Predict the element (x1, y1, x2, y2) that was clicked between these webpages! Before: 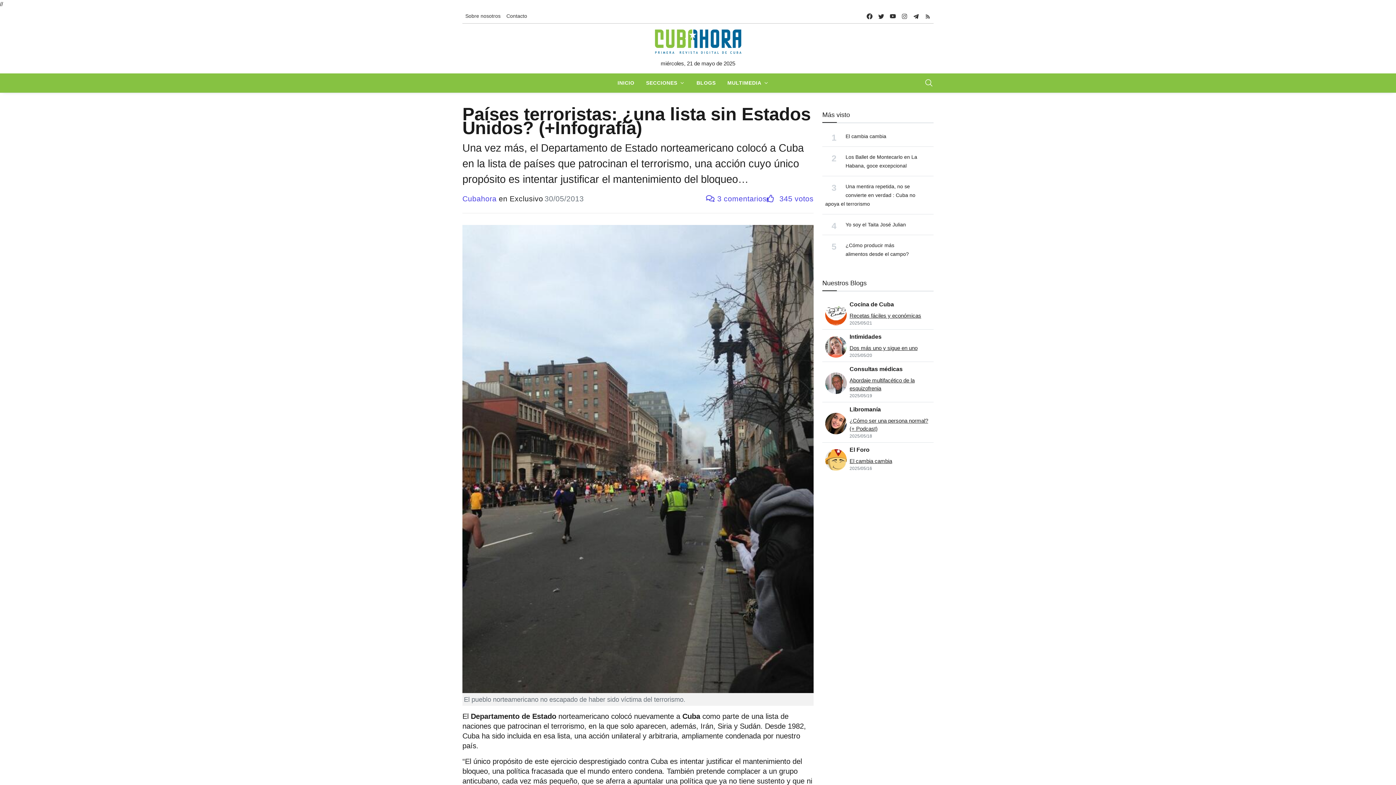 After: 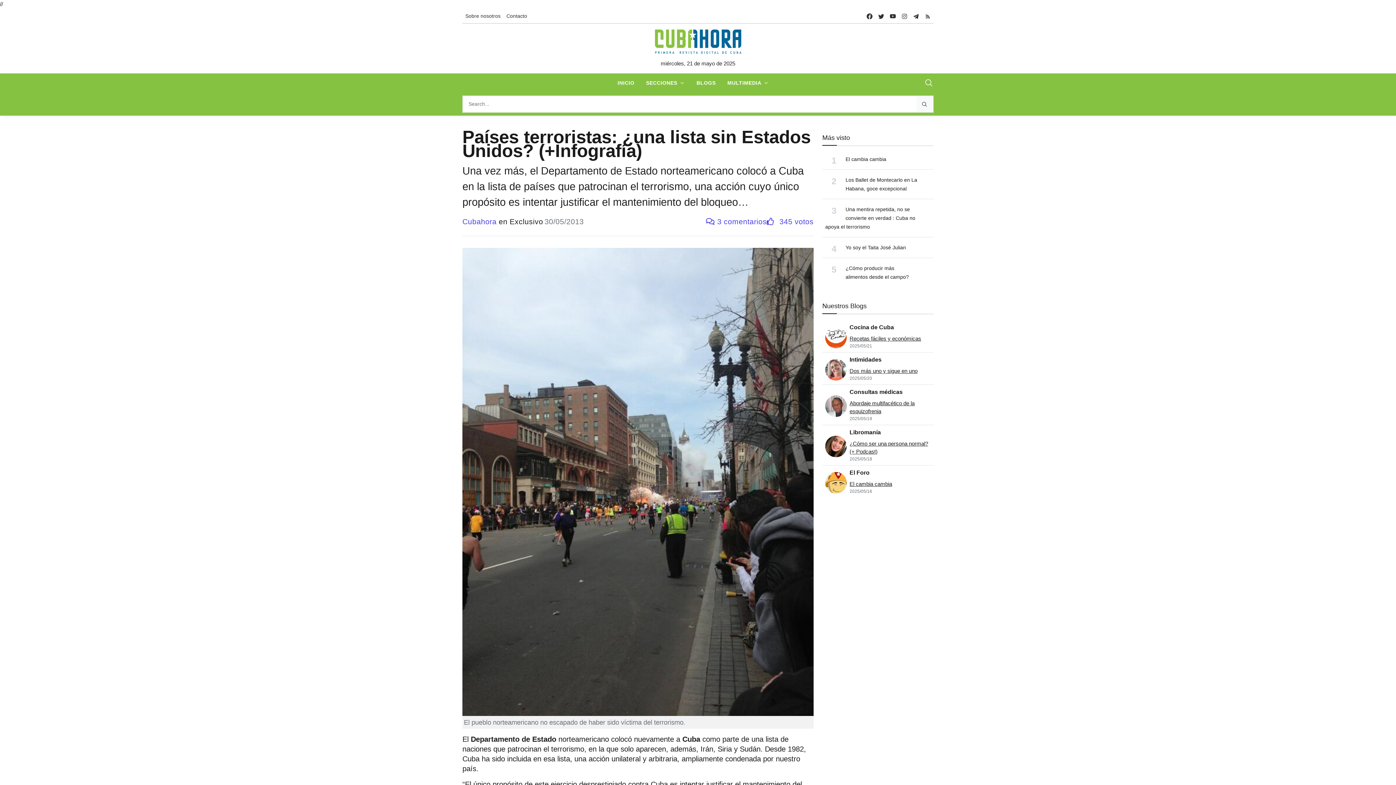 Action: bbox: (924, 76, 933, 89) label: Toggle navigation